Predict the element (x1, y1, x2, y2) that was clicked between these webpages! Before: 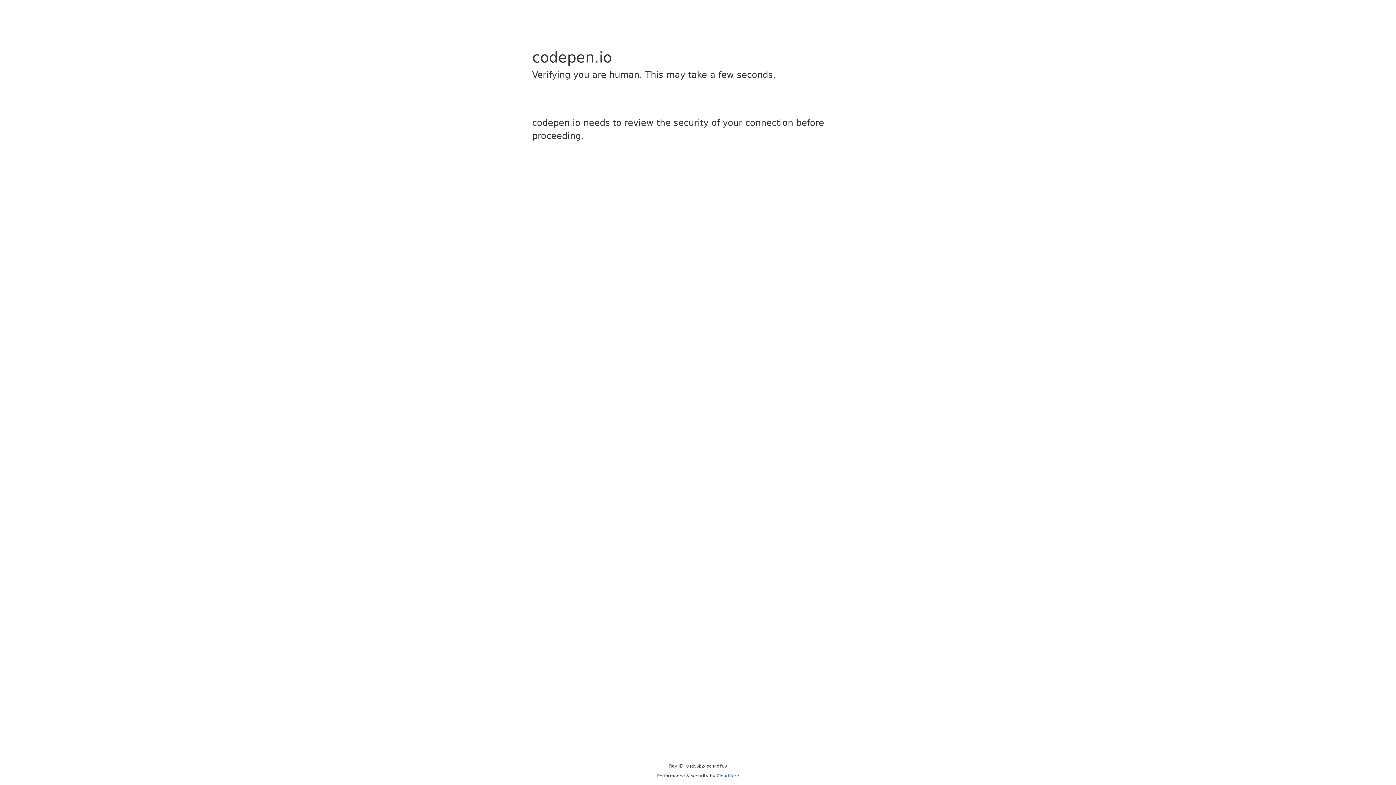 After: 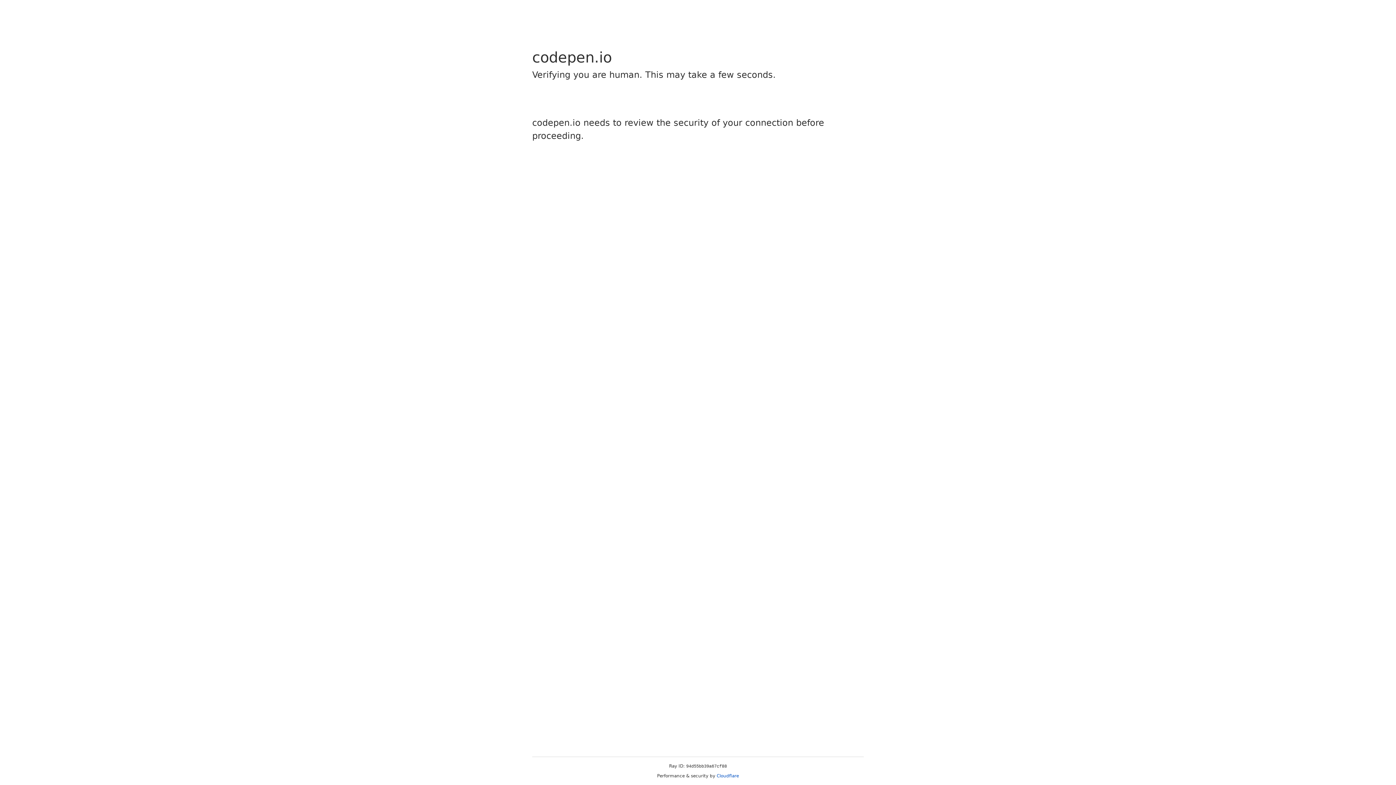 Action: label: Cloudflare bbox: (716, 773, 739, 778)